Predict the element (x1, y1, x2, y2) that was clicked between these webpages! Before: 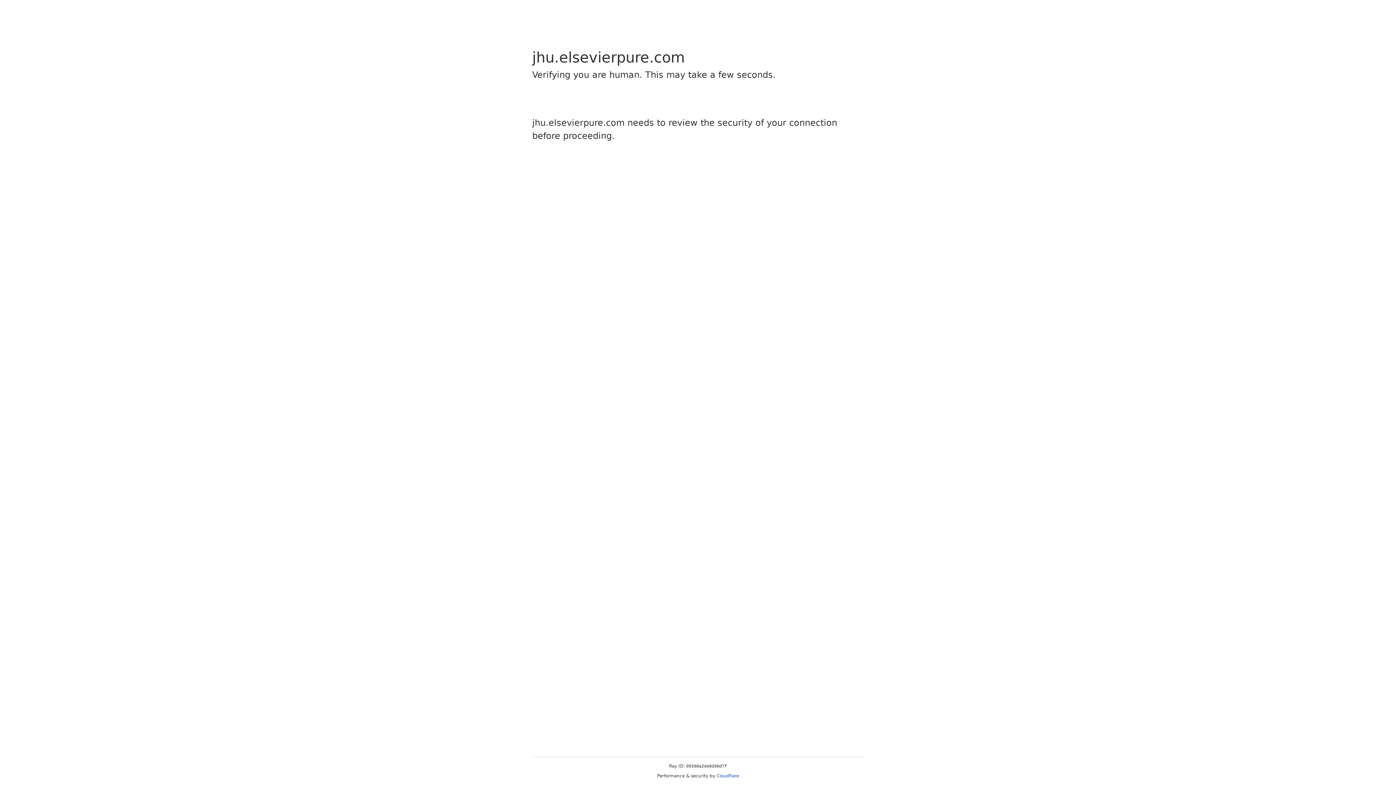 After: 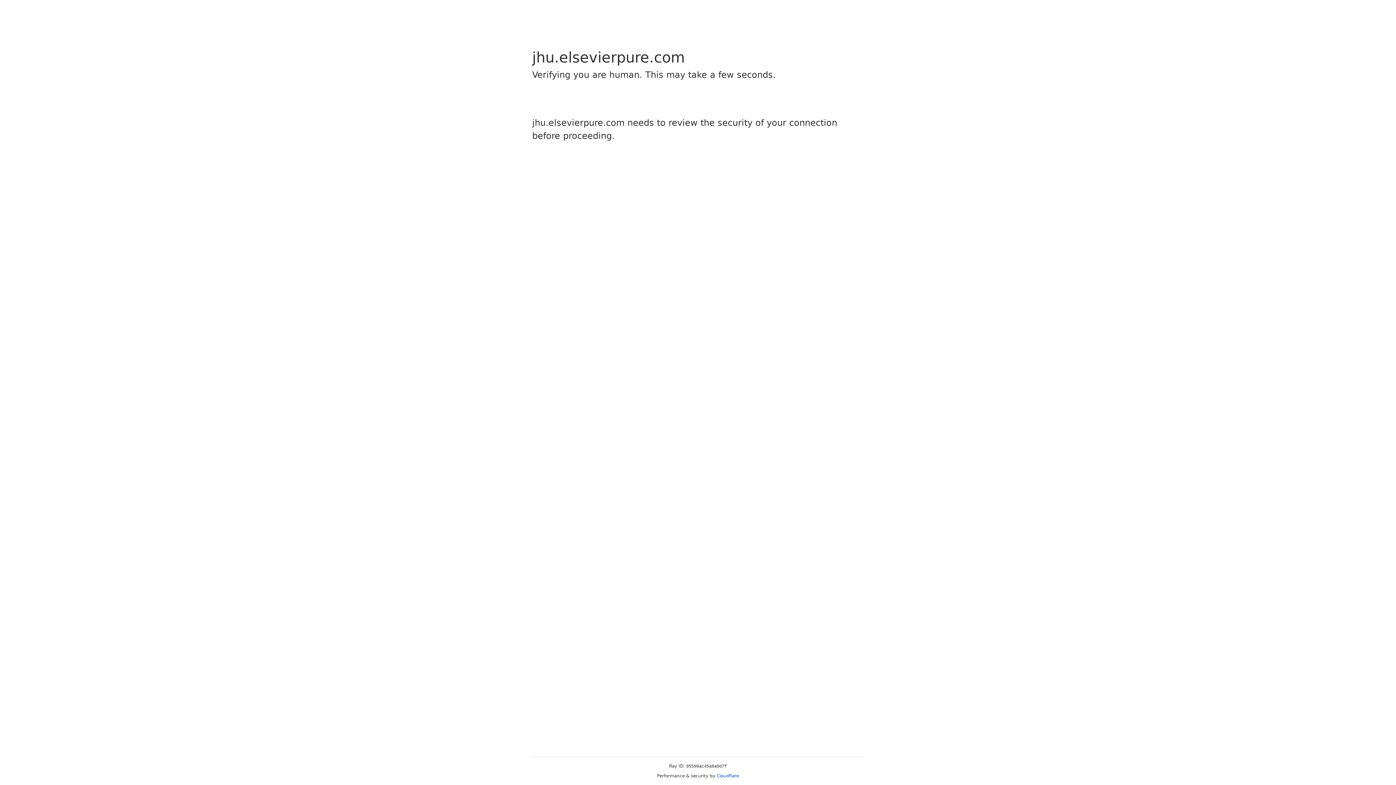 Action: label: Cloudflare bbox: (716, 773, 739, 778)